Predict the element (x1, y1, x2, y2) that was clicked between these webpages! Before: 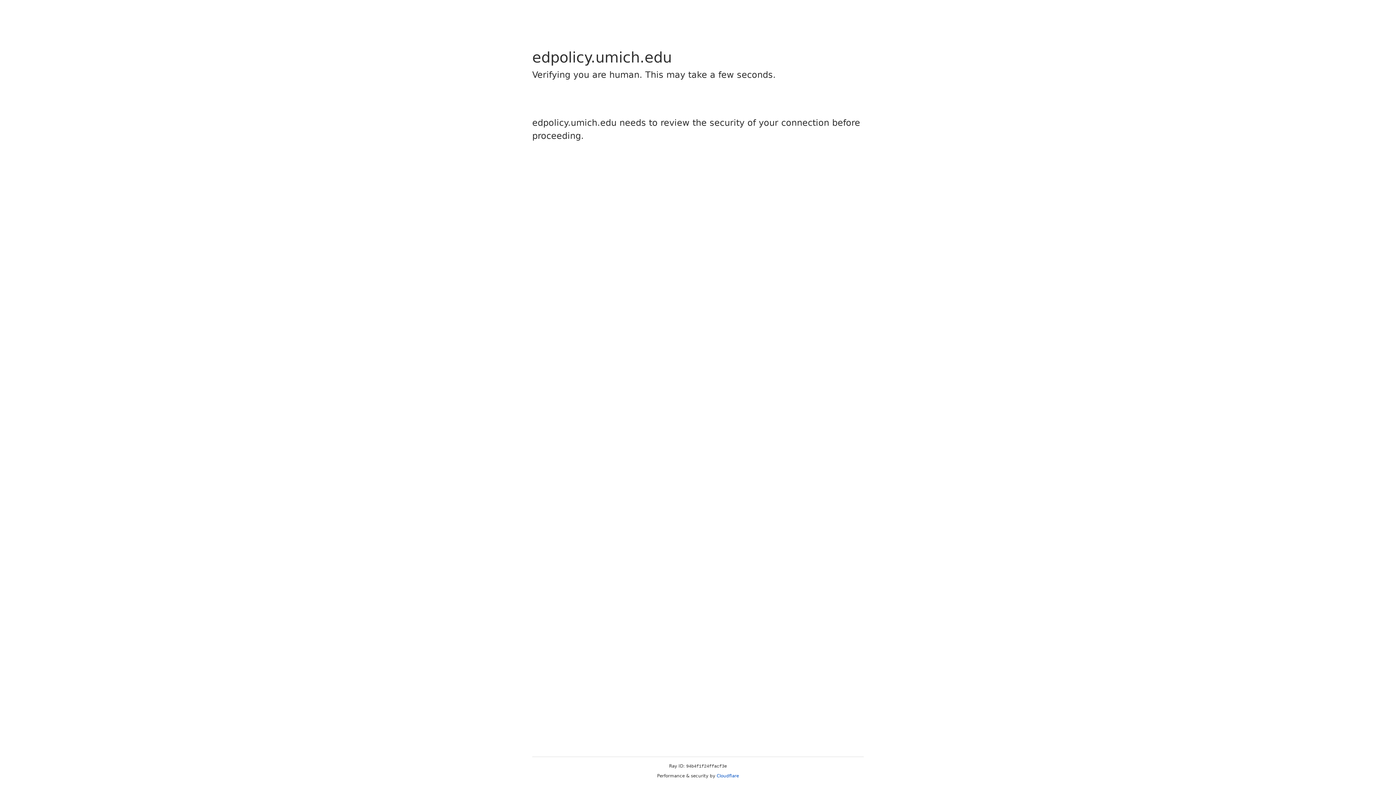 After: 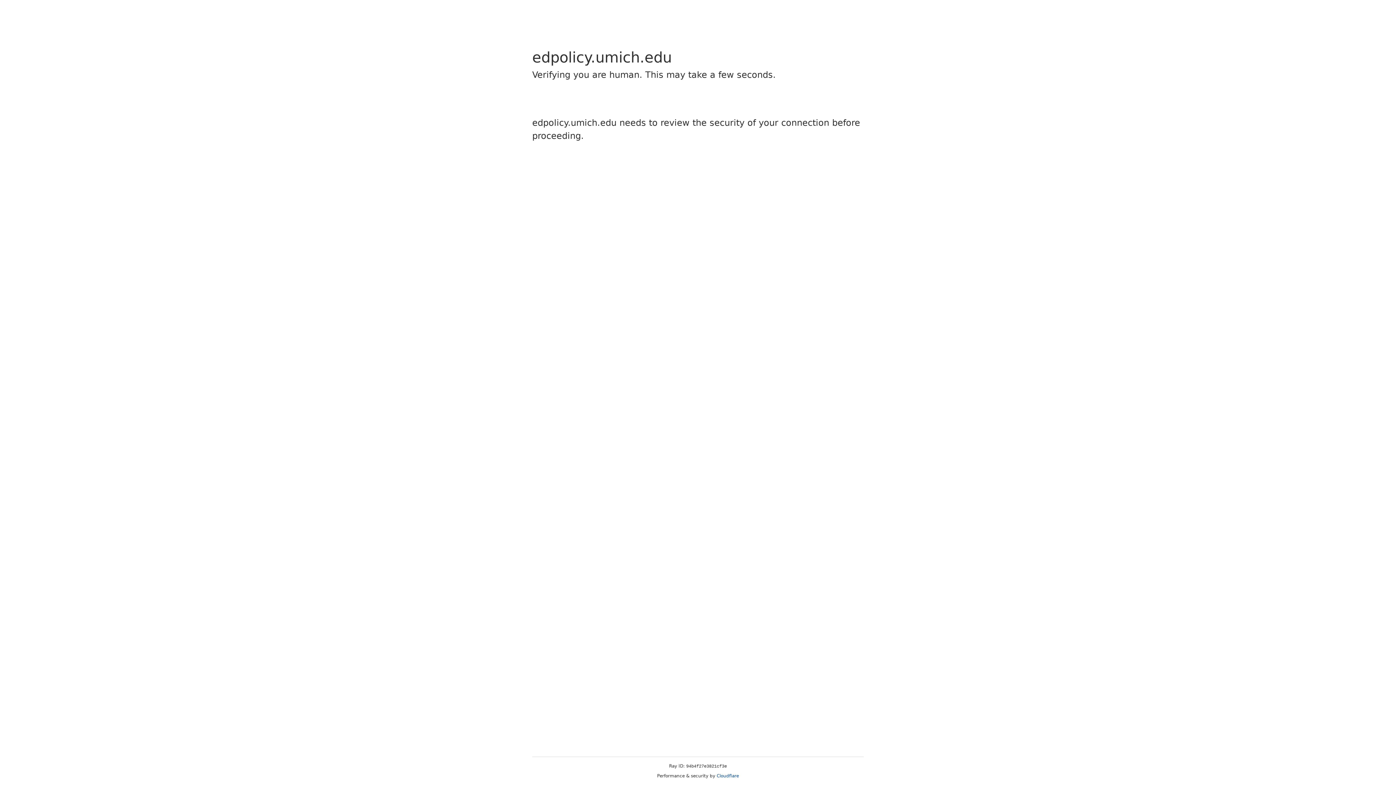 Action: bbox: (716, 773, 739, 778) label: Cloudflare